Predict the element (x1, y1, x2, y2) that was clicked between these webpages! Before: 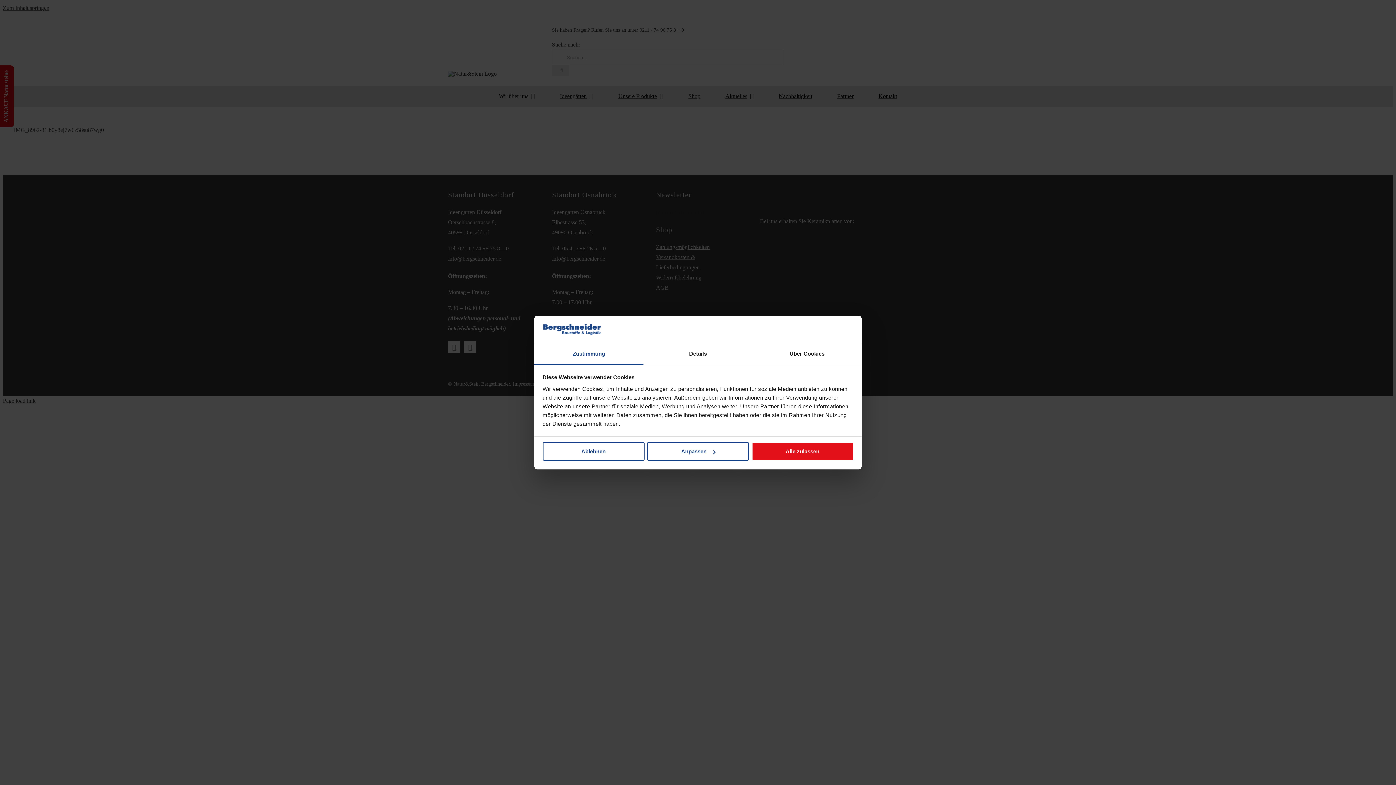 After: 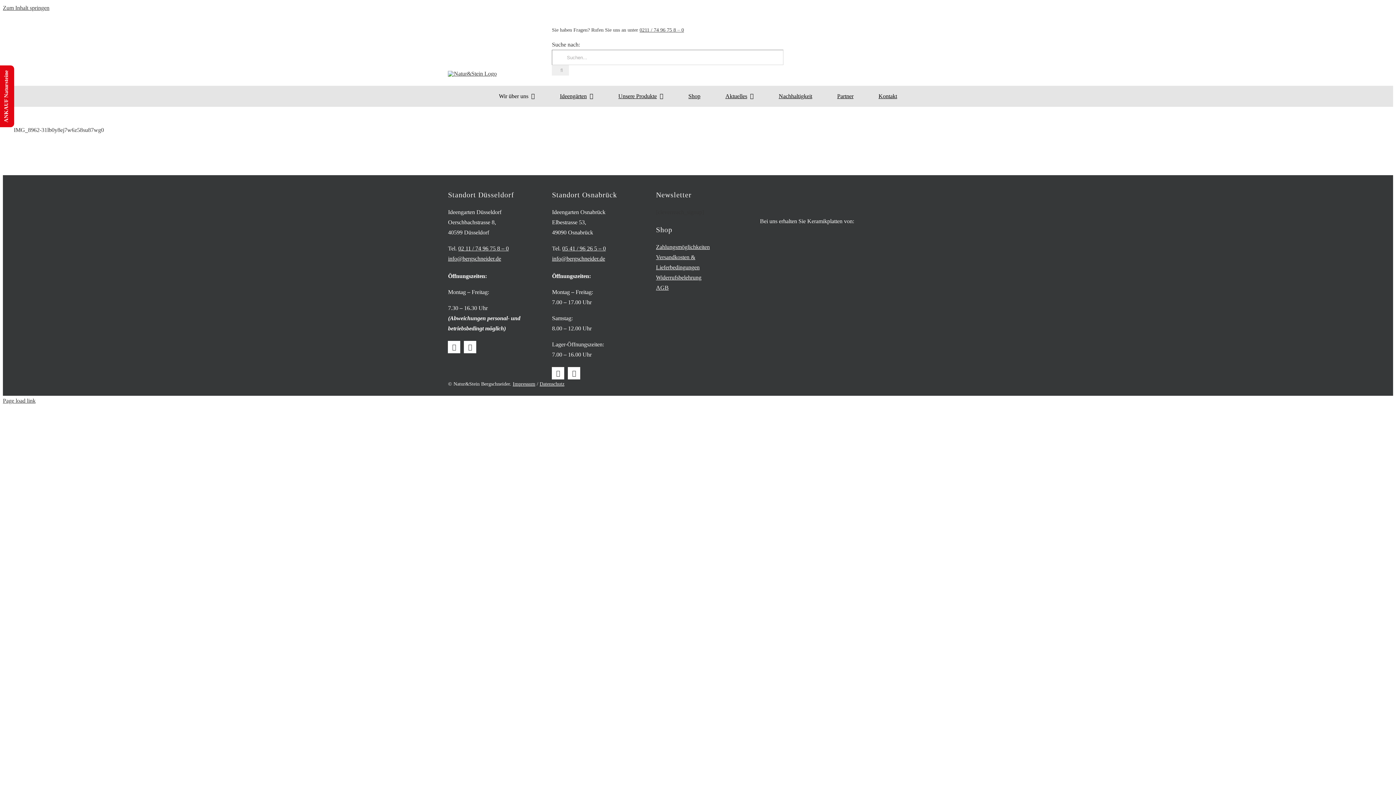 Action: label: Ablehnen bbox: (542, 442, 644, 461)